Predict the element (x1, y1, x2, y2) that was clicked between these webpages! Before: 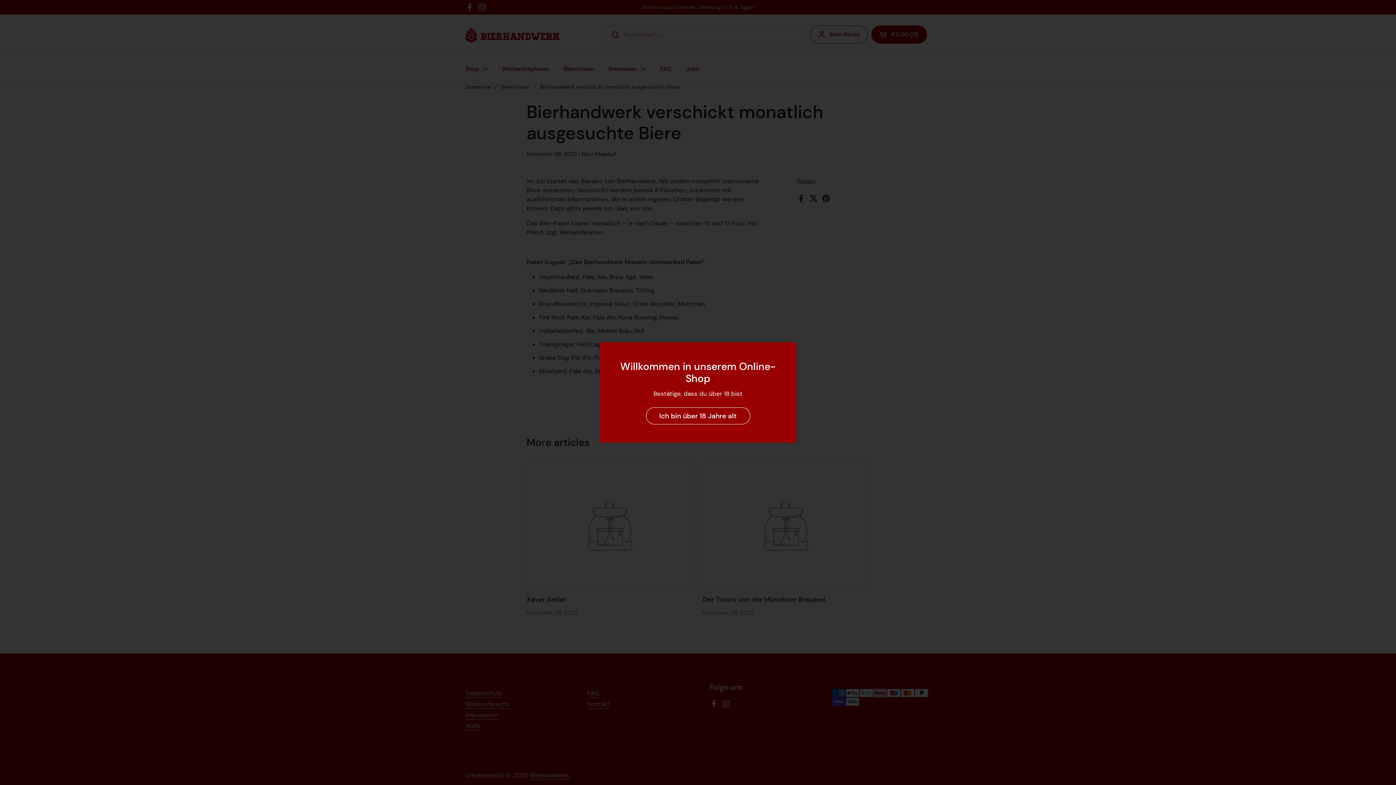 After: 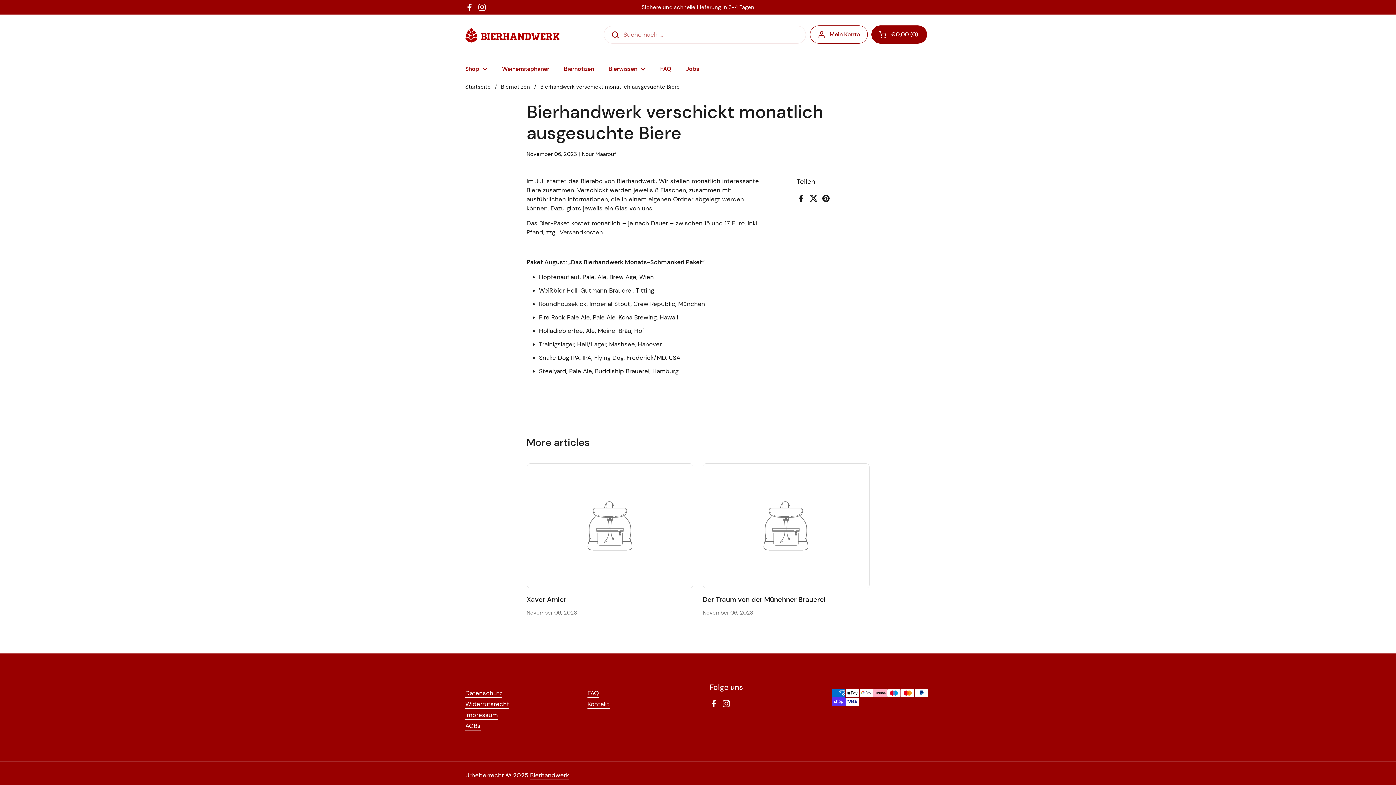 Action: bbox: (646, 407, 750, 424) label: Ich bin über 18 Jahre alt